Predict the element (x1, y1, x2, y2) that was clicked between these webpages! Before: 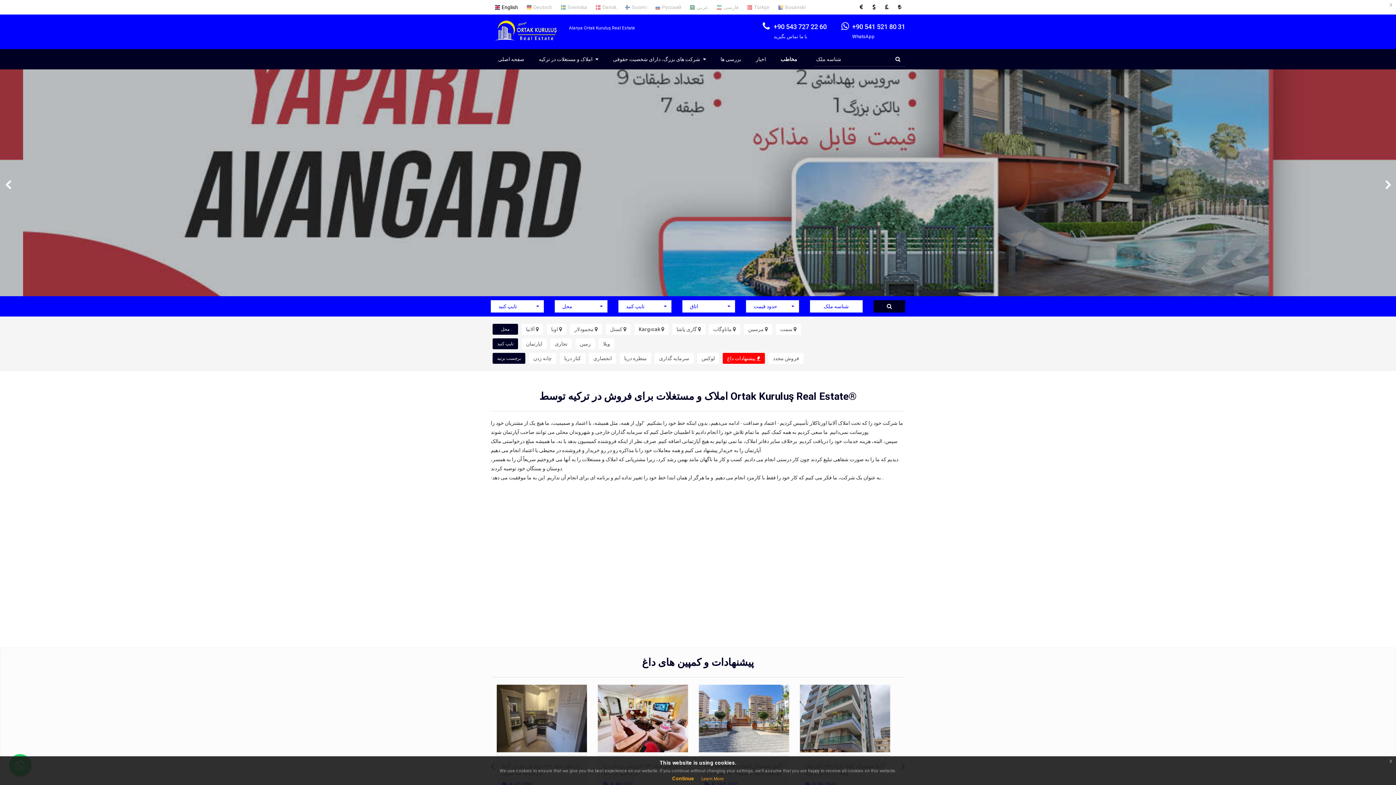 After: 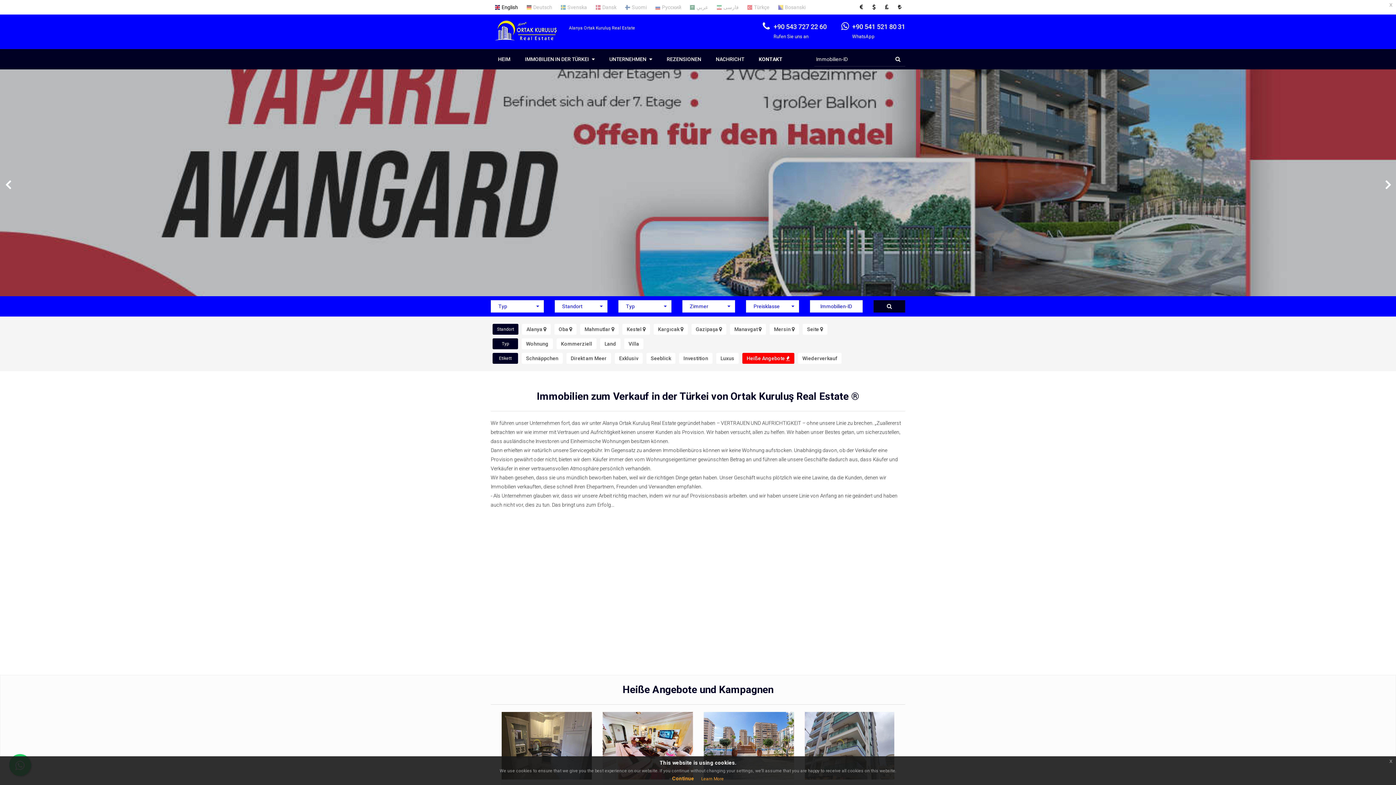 Action: label: Deutsch bbox: (522, 0, 556, 14)